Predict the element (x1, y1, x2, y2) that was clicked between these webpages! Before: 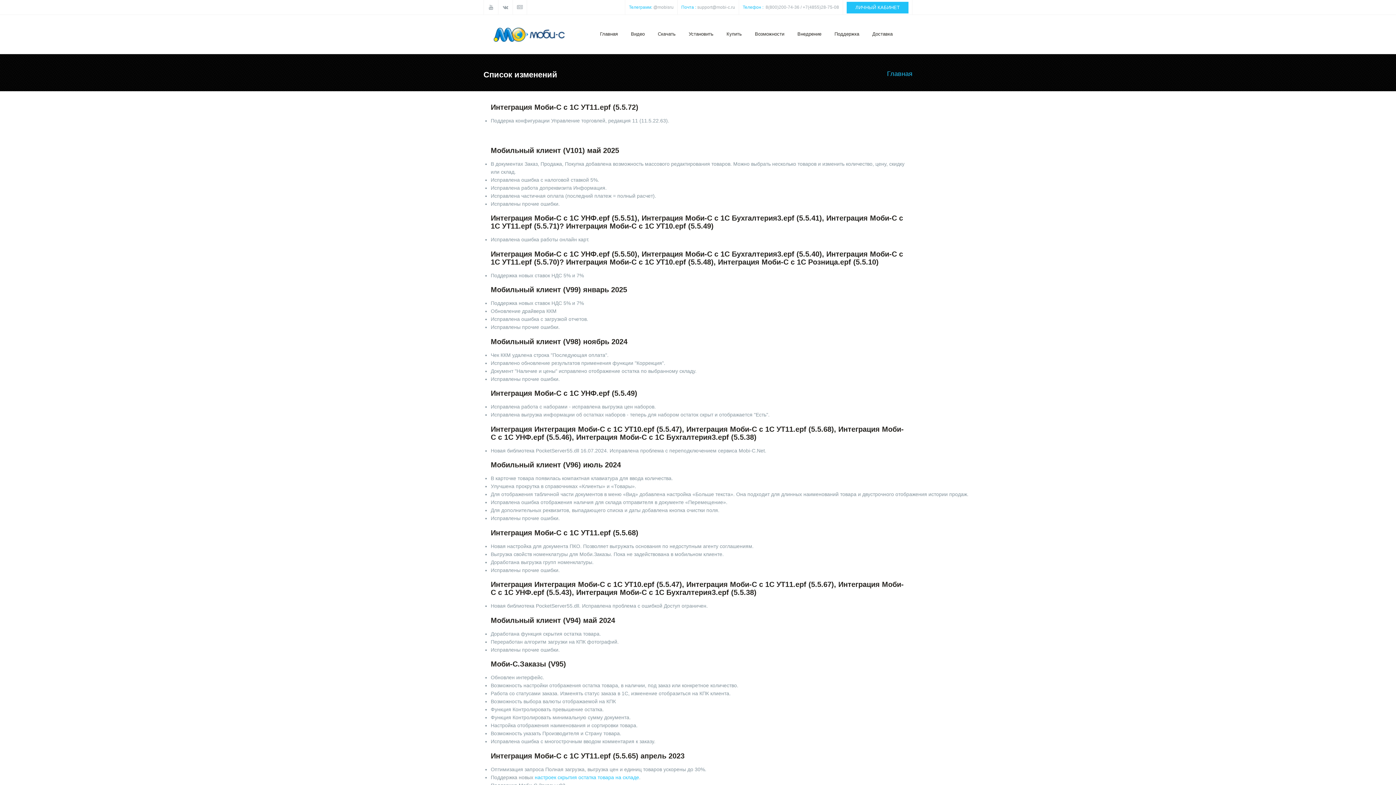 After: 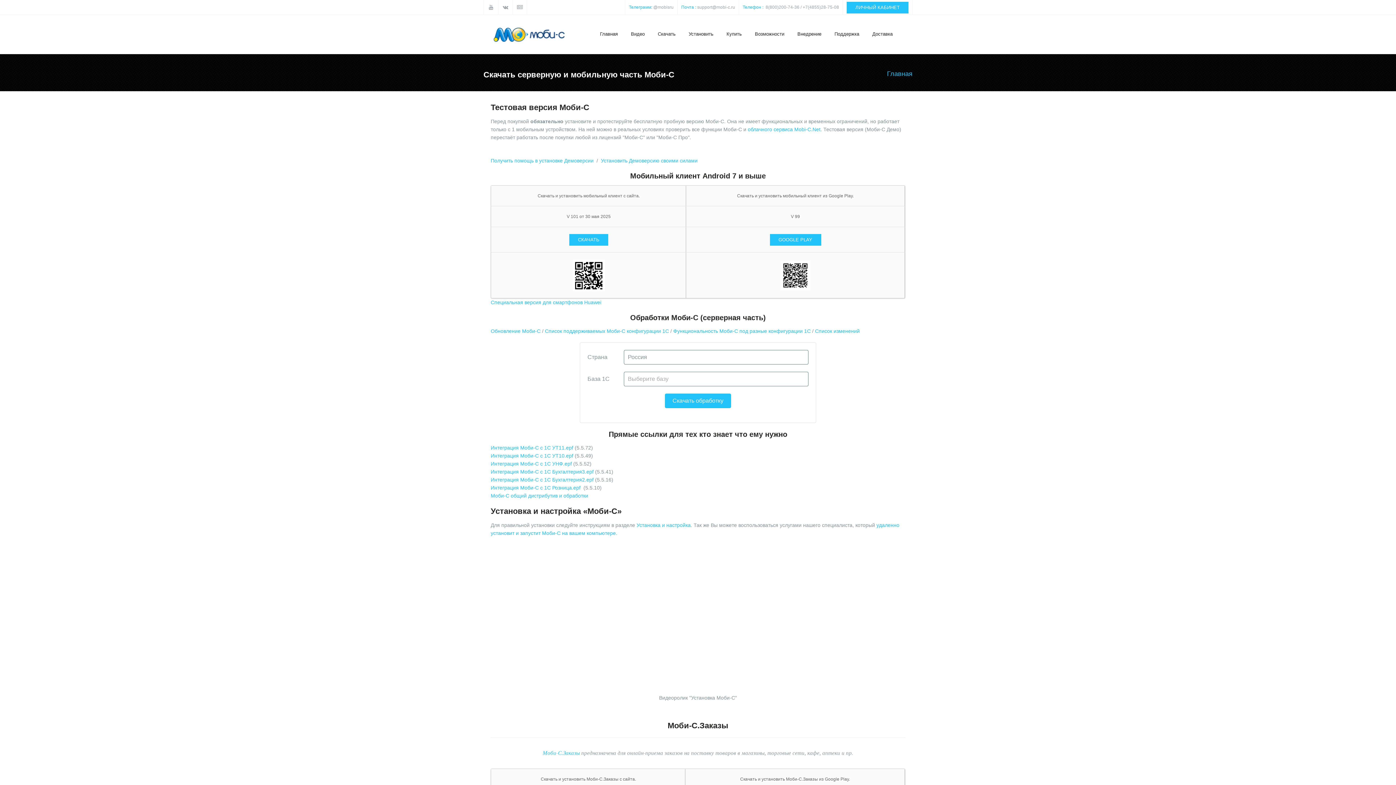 Action: bbox: (652, 26, 681, 40) label: Скачать